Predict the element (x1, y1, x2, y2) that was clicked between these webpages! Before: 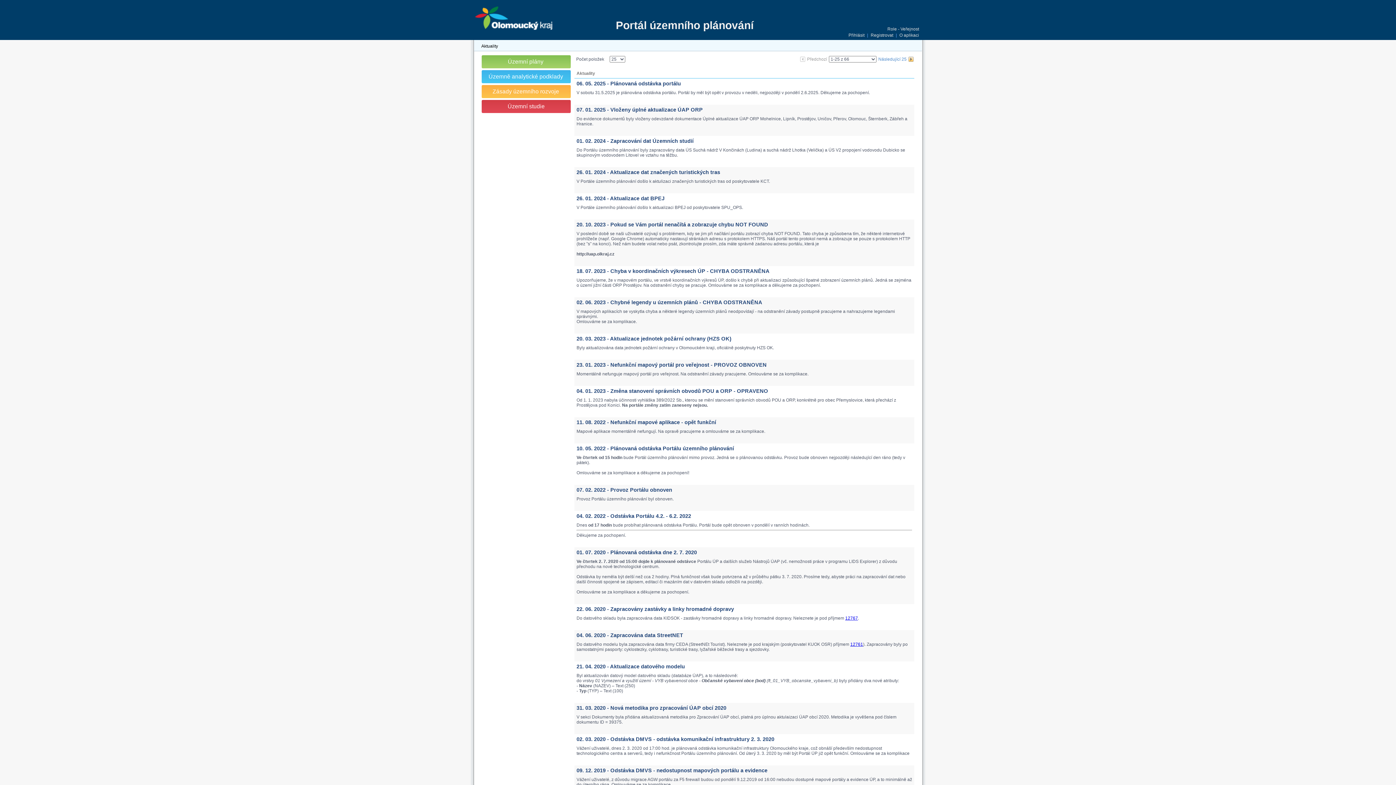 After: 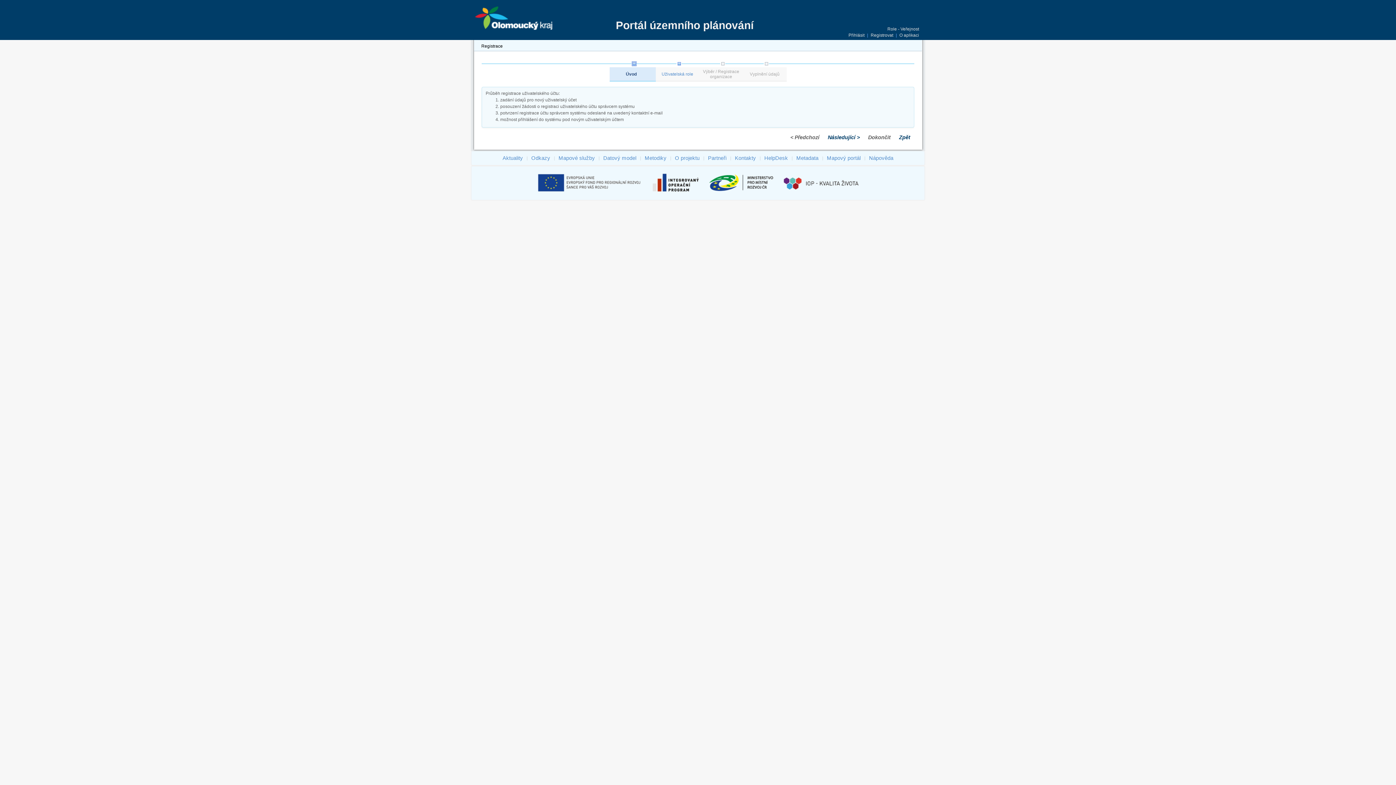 Action: bbox: (870, 32, 893, 37) label: Registrovat